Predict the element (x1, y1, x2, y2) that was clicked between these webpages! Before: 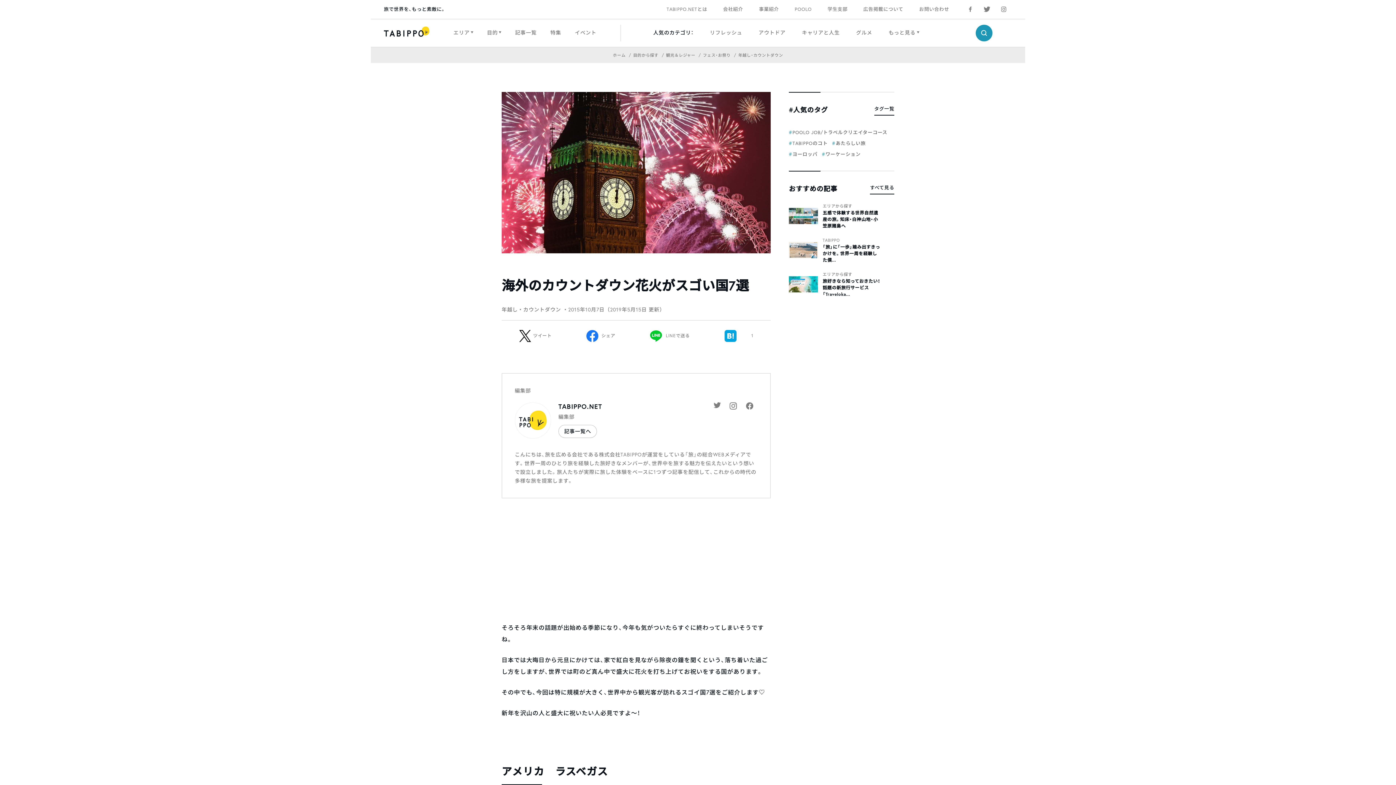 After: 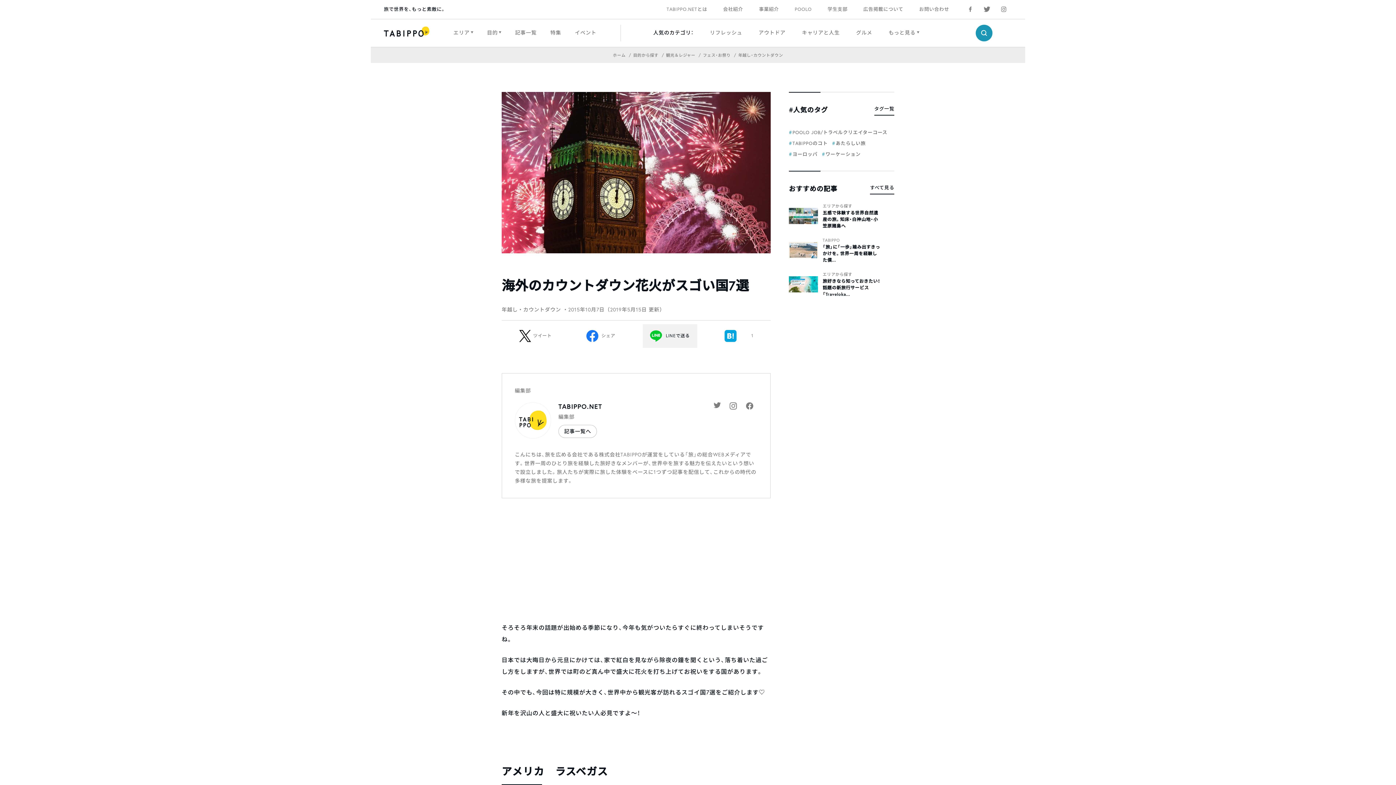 Action: bbox: (642, 324, 697, 348) label: LINEで送る